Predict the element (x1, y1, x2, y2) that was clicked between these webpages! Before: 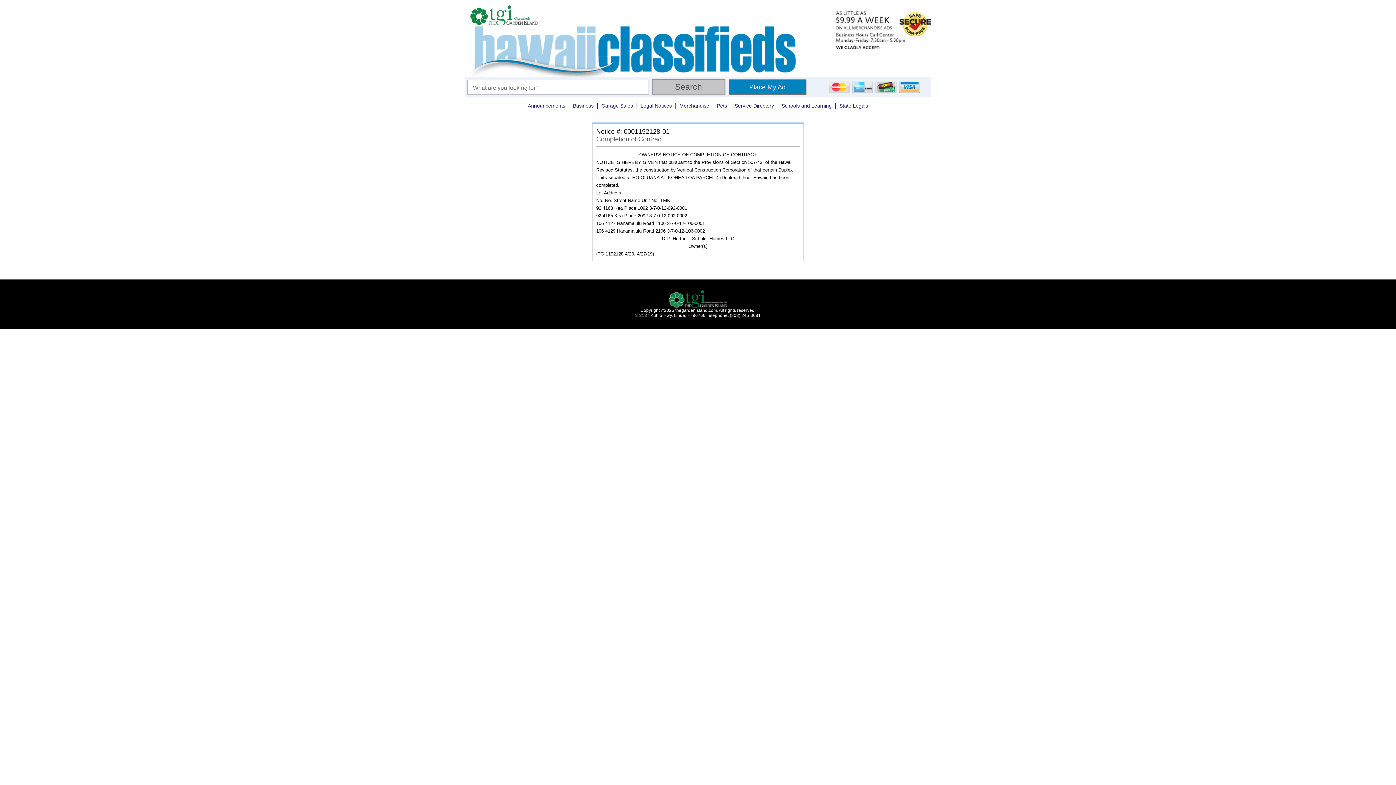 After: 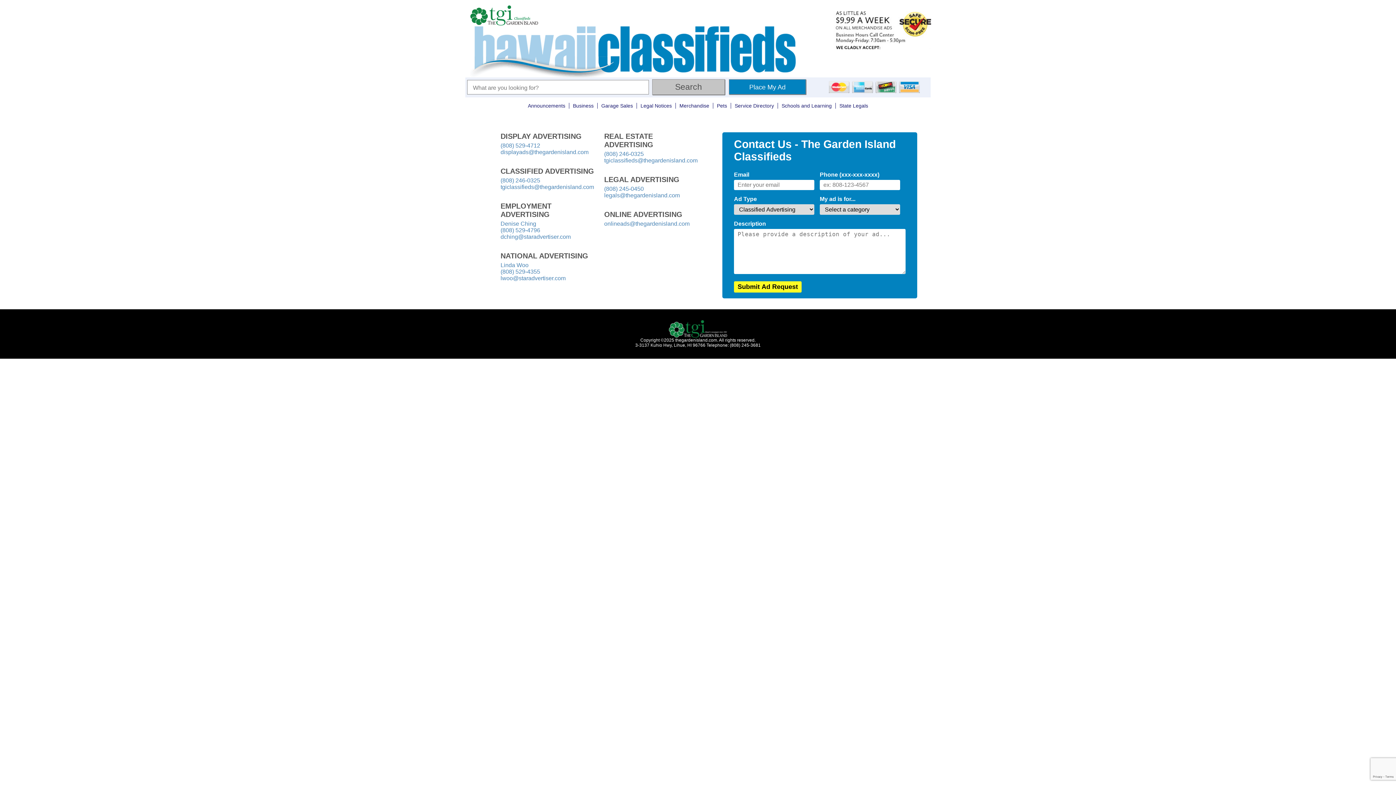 Action: bbox: (729, 79, 806, 94) label: Place My Ad